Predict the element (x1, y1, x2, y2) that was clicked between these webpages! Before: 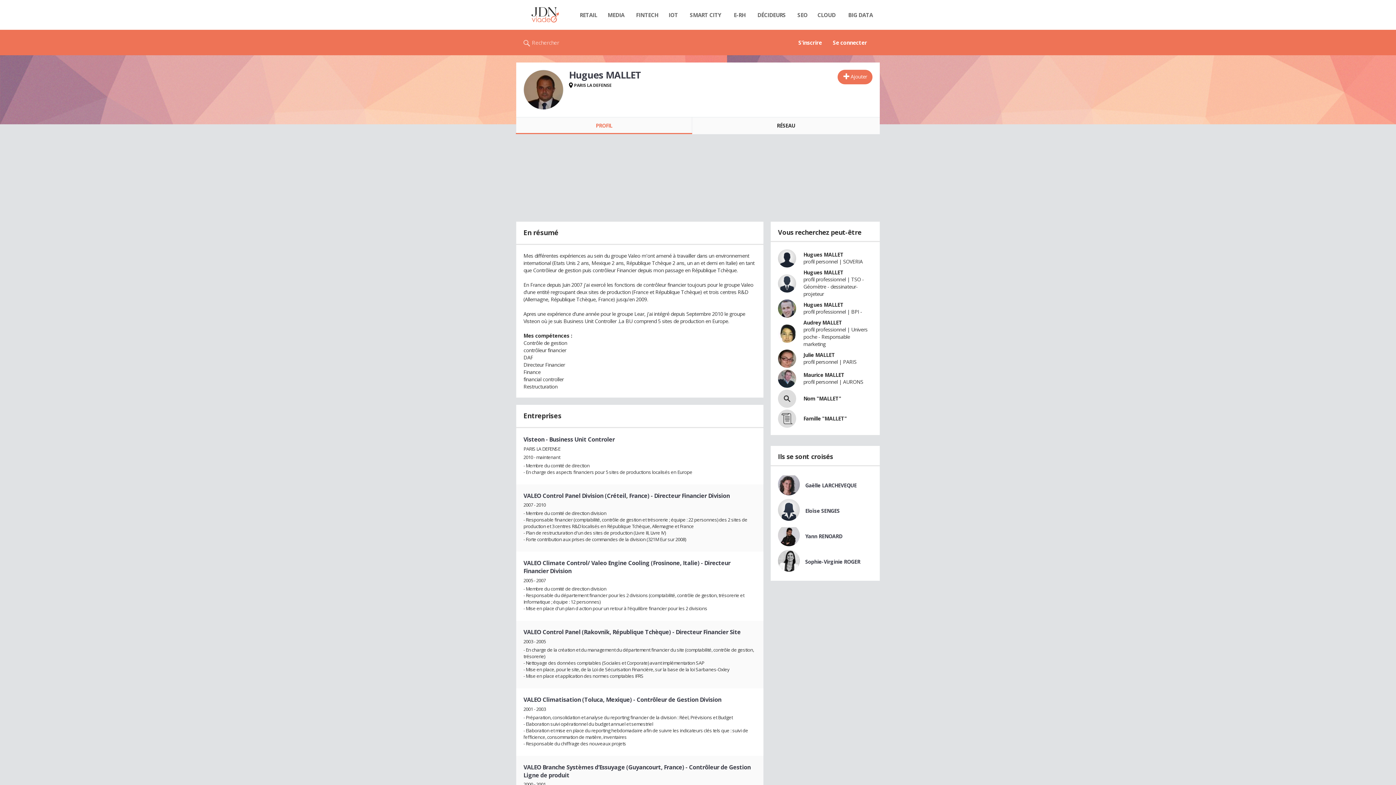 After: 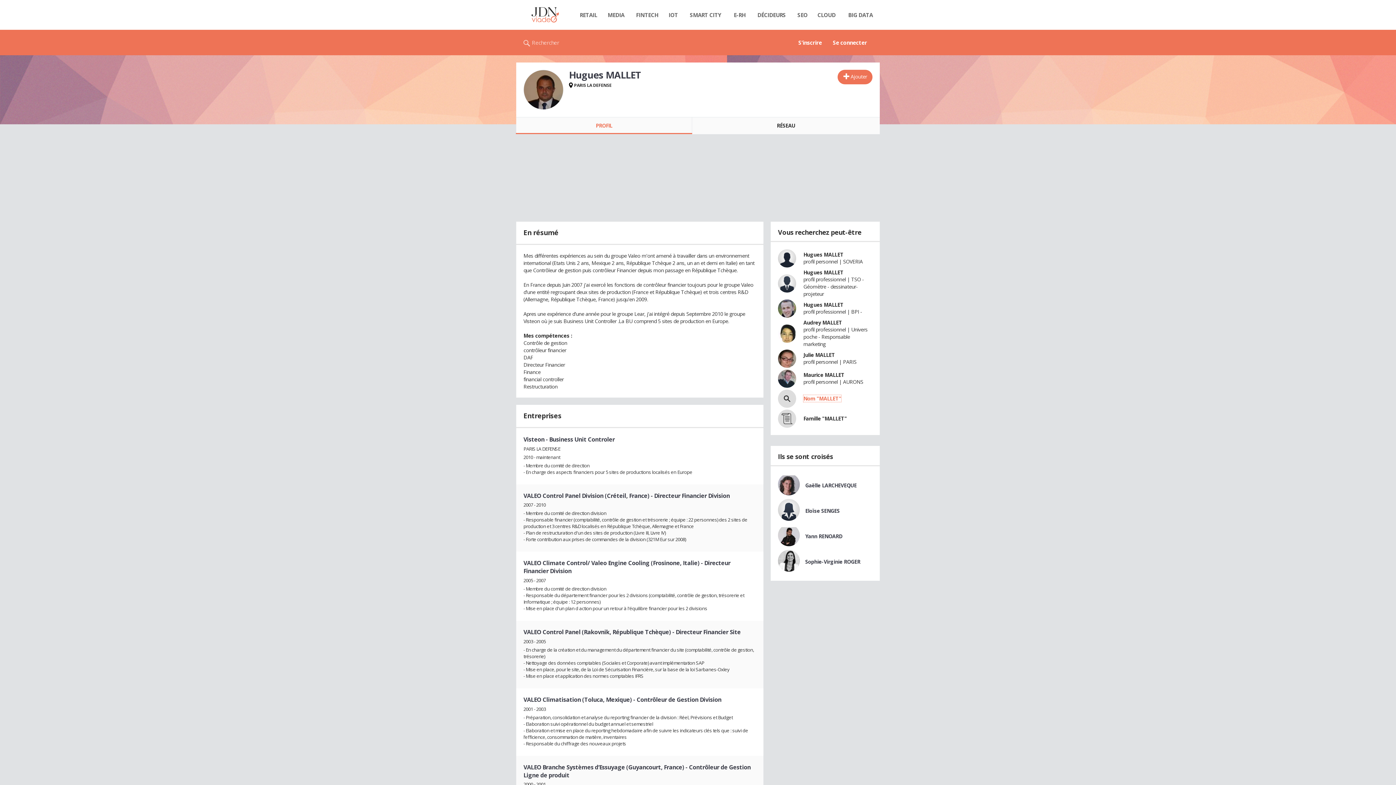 Action: label: Nom "MALLET" bbox: (803, 395, 841, 402)